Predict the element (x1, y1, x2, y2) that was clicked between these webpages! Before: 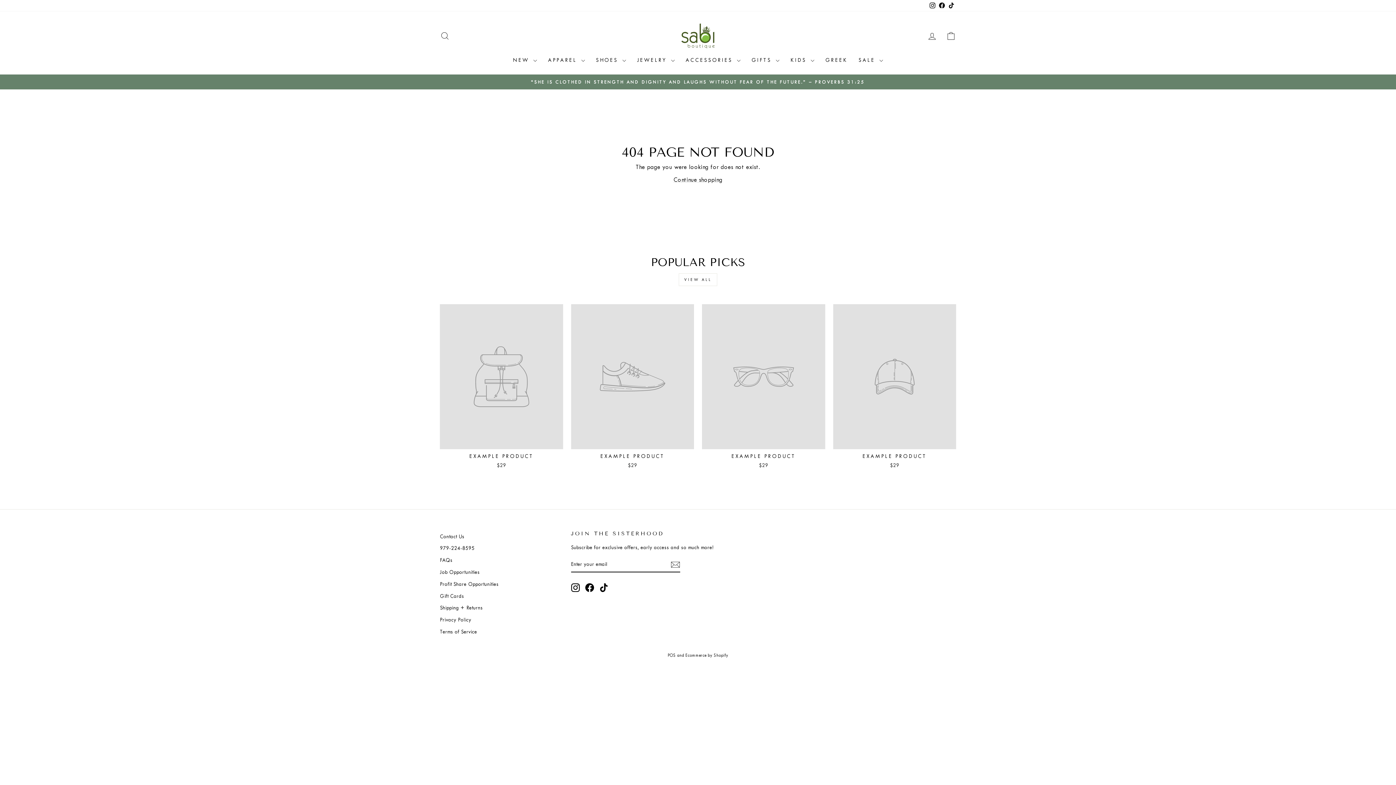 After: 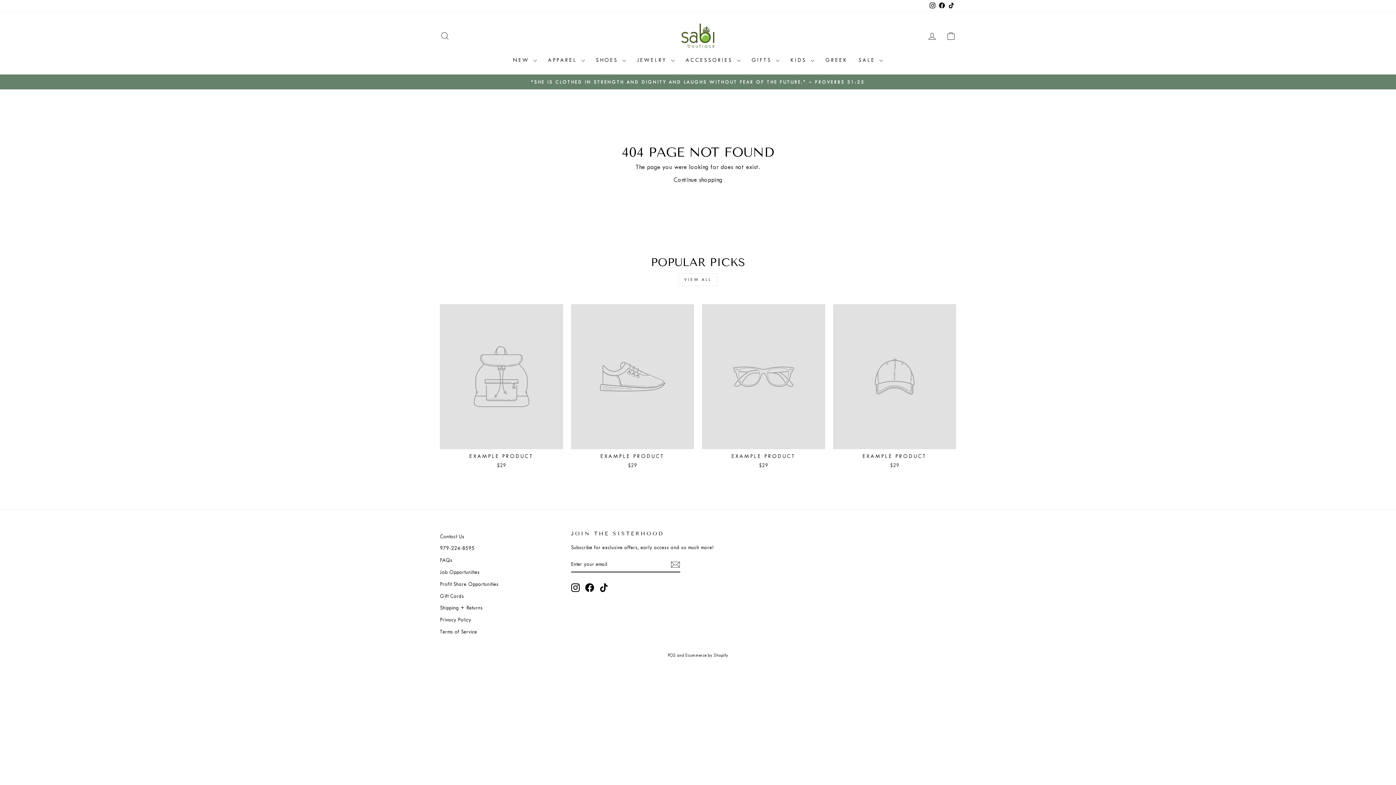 Action: bbox: (702, 304, 825, 471) label: EXAMPLE PRODUCT
$29